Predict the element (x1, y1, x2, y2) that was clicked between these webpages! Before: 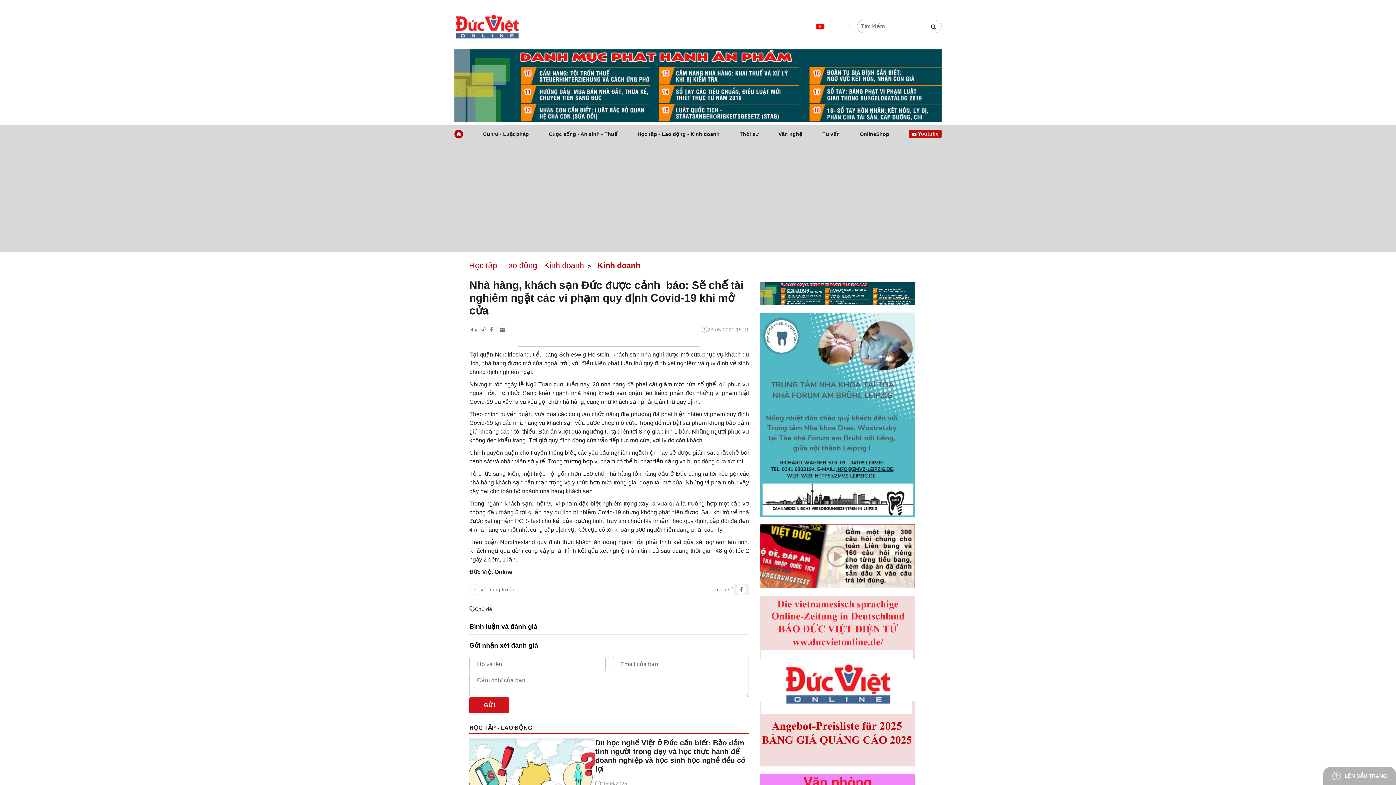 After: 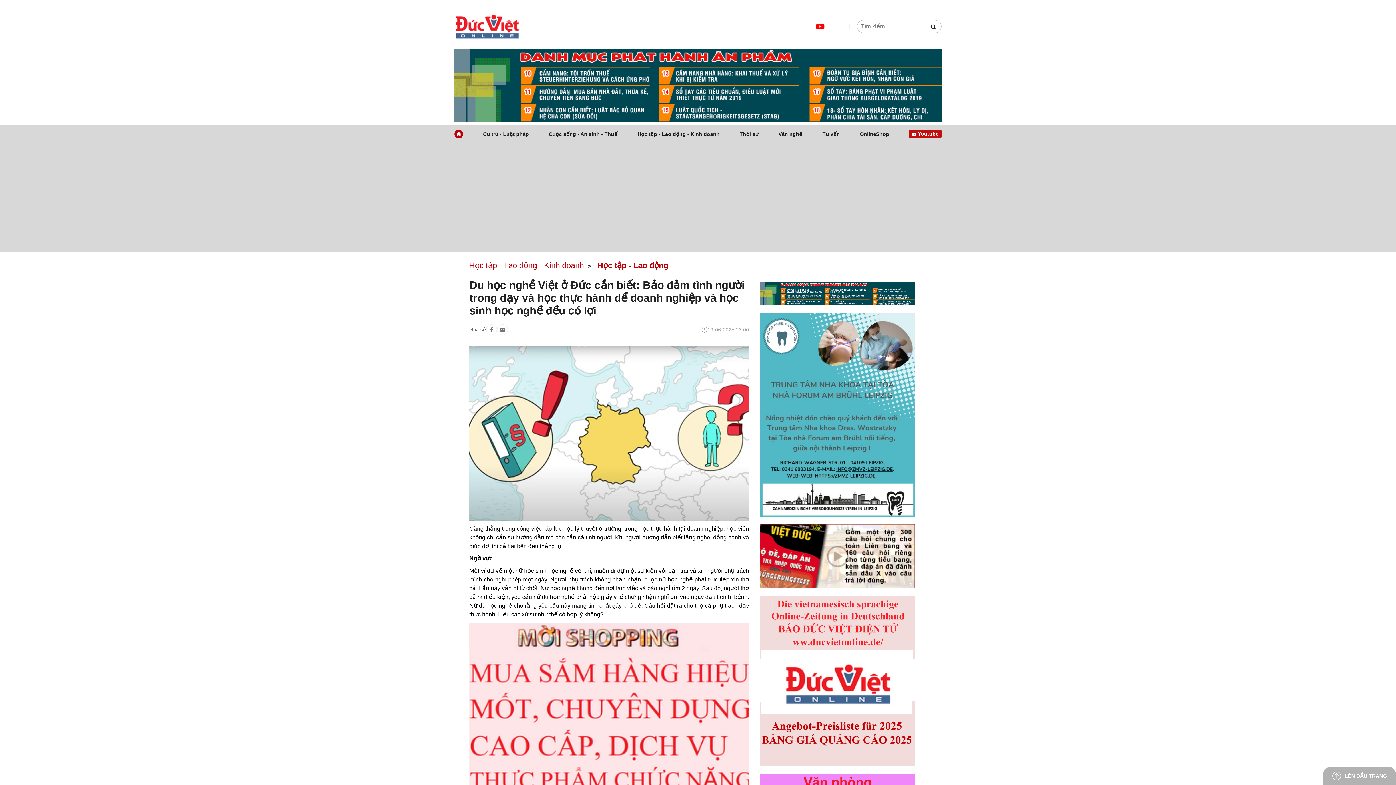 Action: bbox: (595, 738, 749, 773) label: Du học nghề Việt ở Đức cần biết: Bảo đảm tình người trong dạy và học thực hành để doanh nghiệp và học sinh học nghề đều có lợi